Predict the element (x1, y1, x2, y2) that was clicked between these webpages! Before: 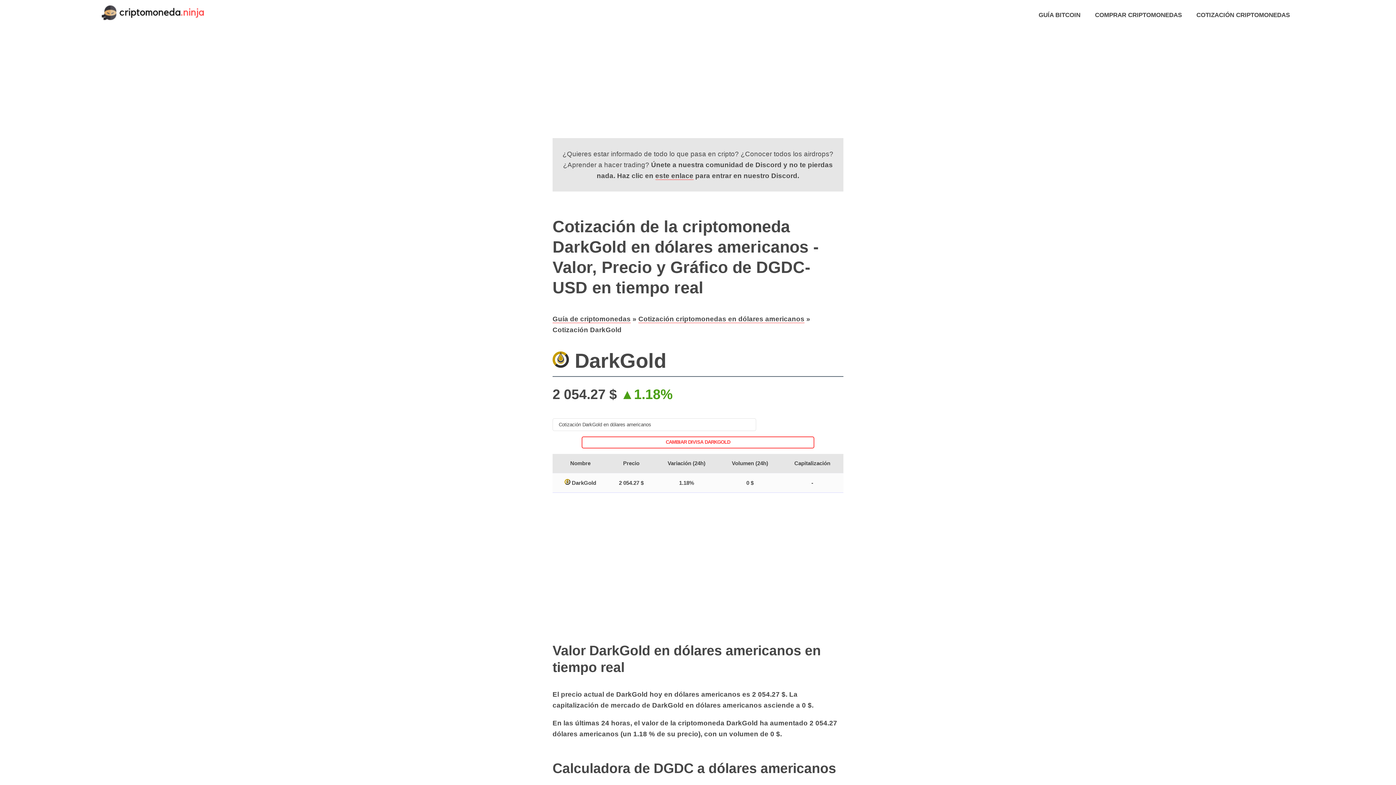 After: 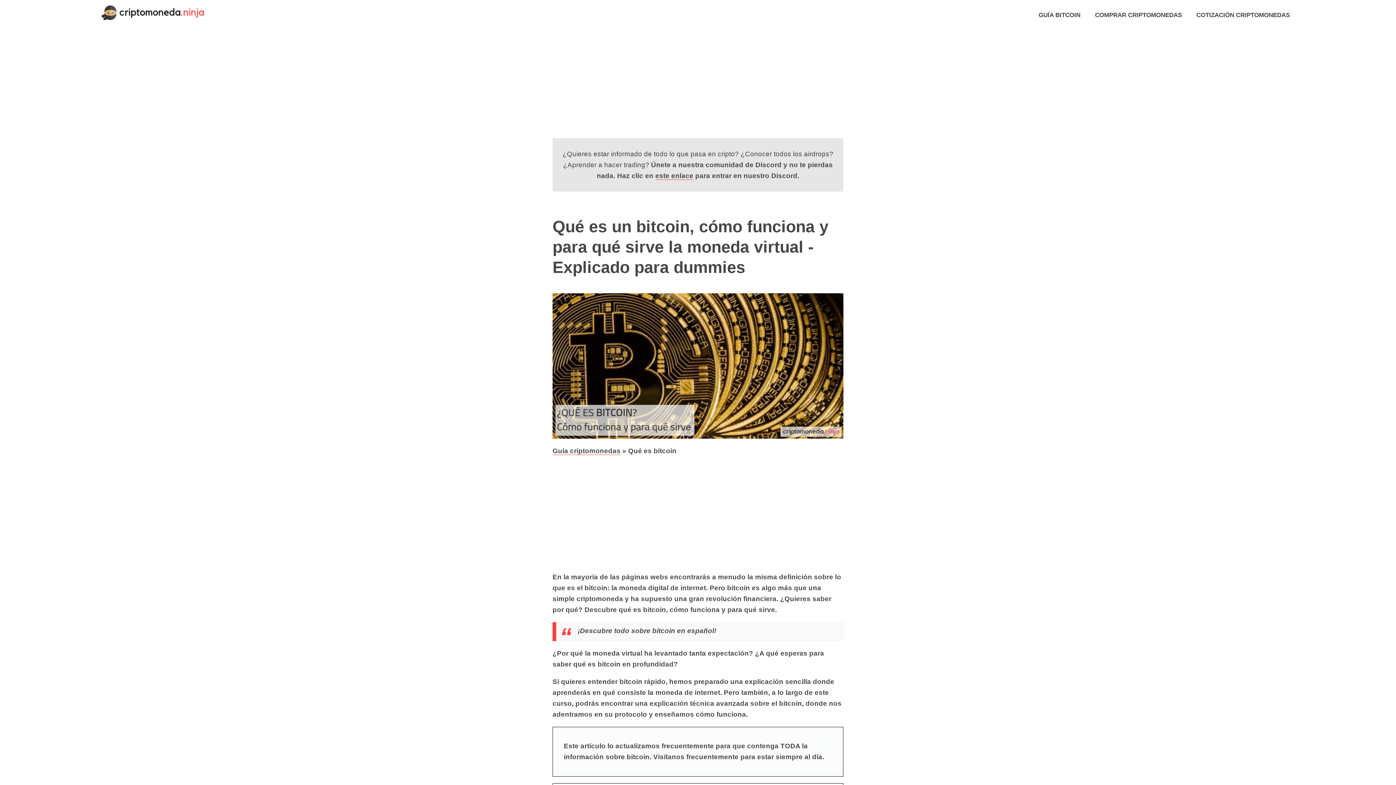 Action: bbox: (1038, 9, 1080, 20) label: GUÍA BITCOIN